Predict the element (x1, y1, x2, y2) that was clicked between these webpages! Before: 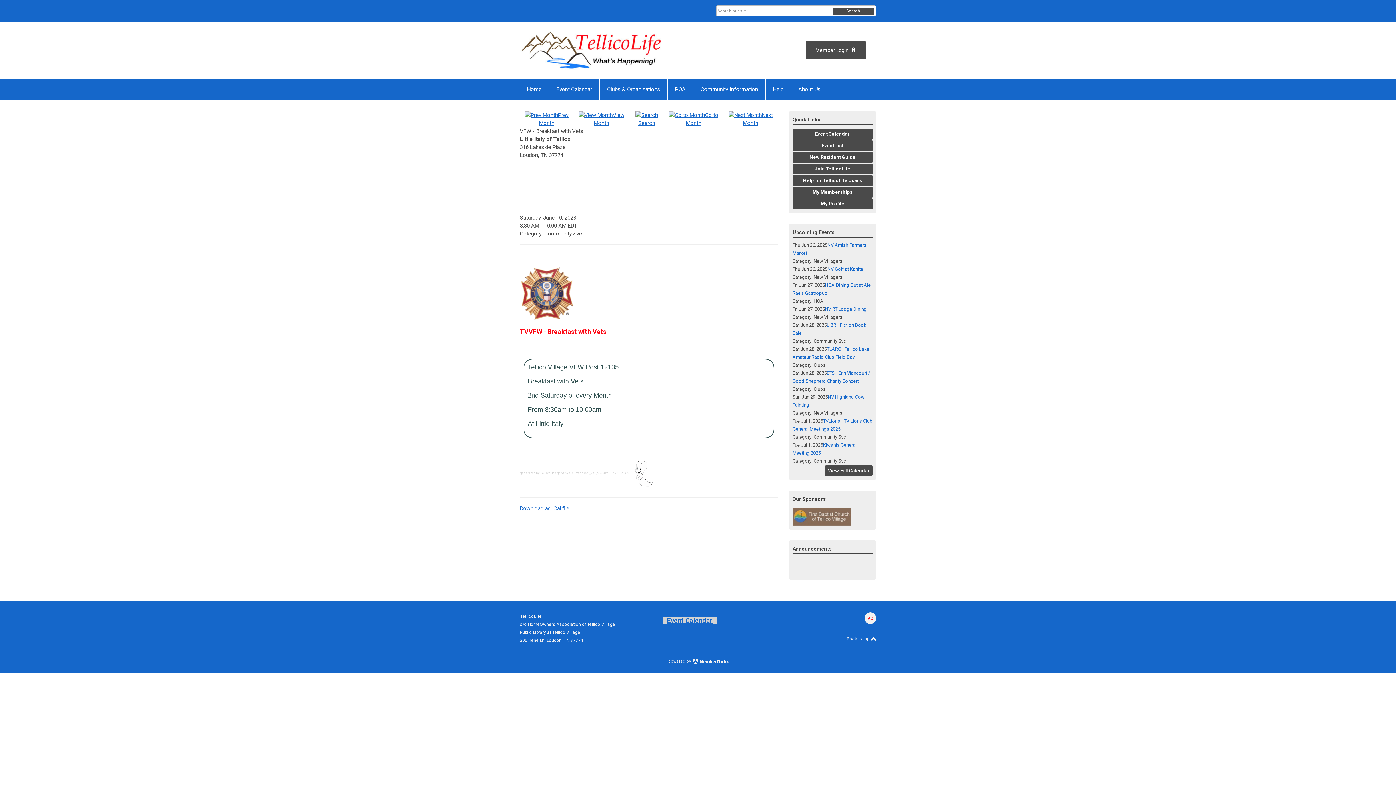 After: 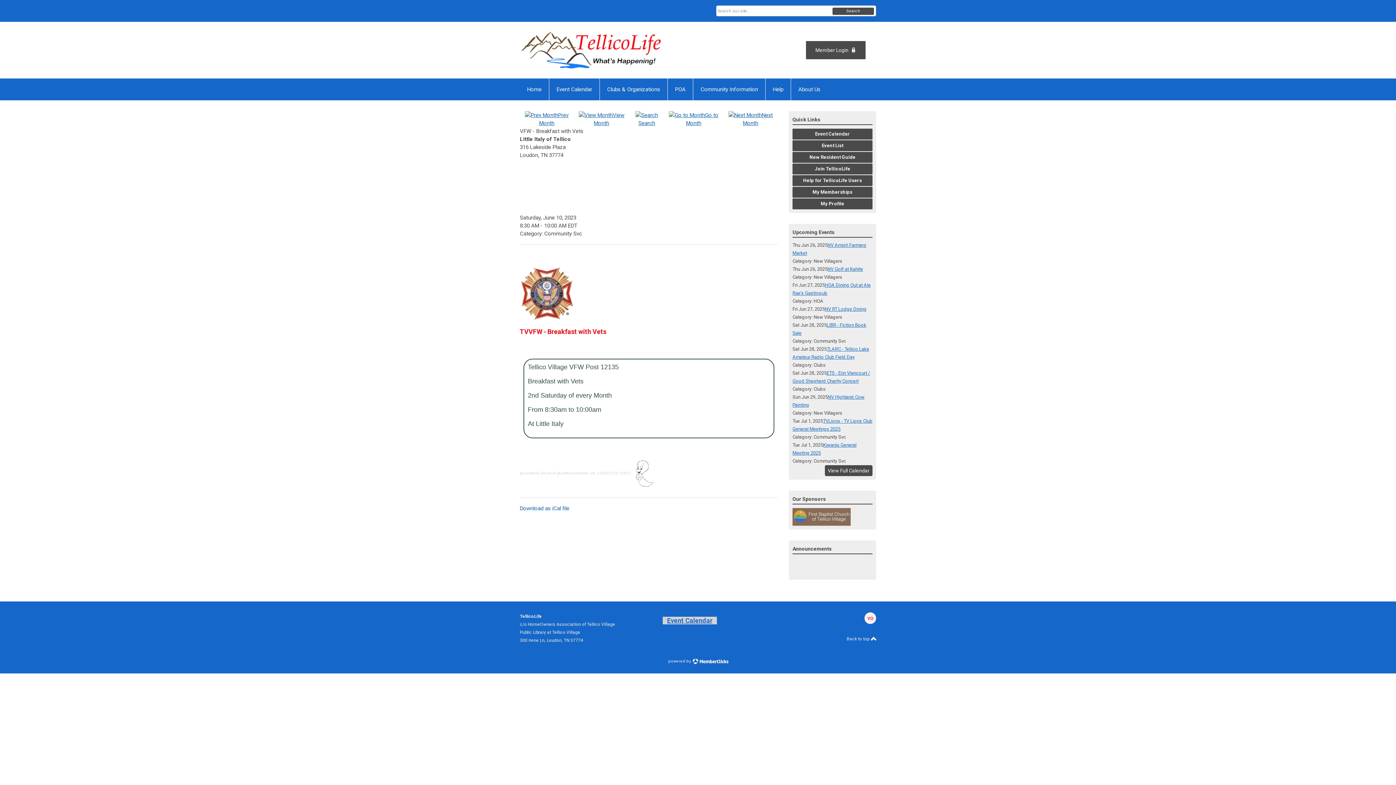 Action: bbox: (520, 505, 569, 512) label: Download as iCal file